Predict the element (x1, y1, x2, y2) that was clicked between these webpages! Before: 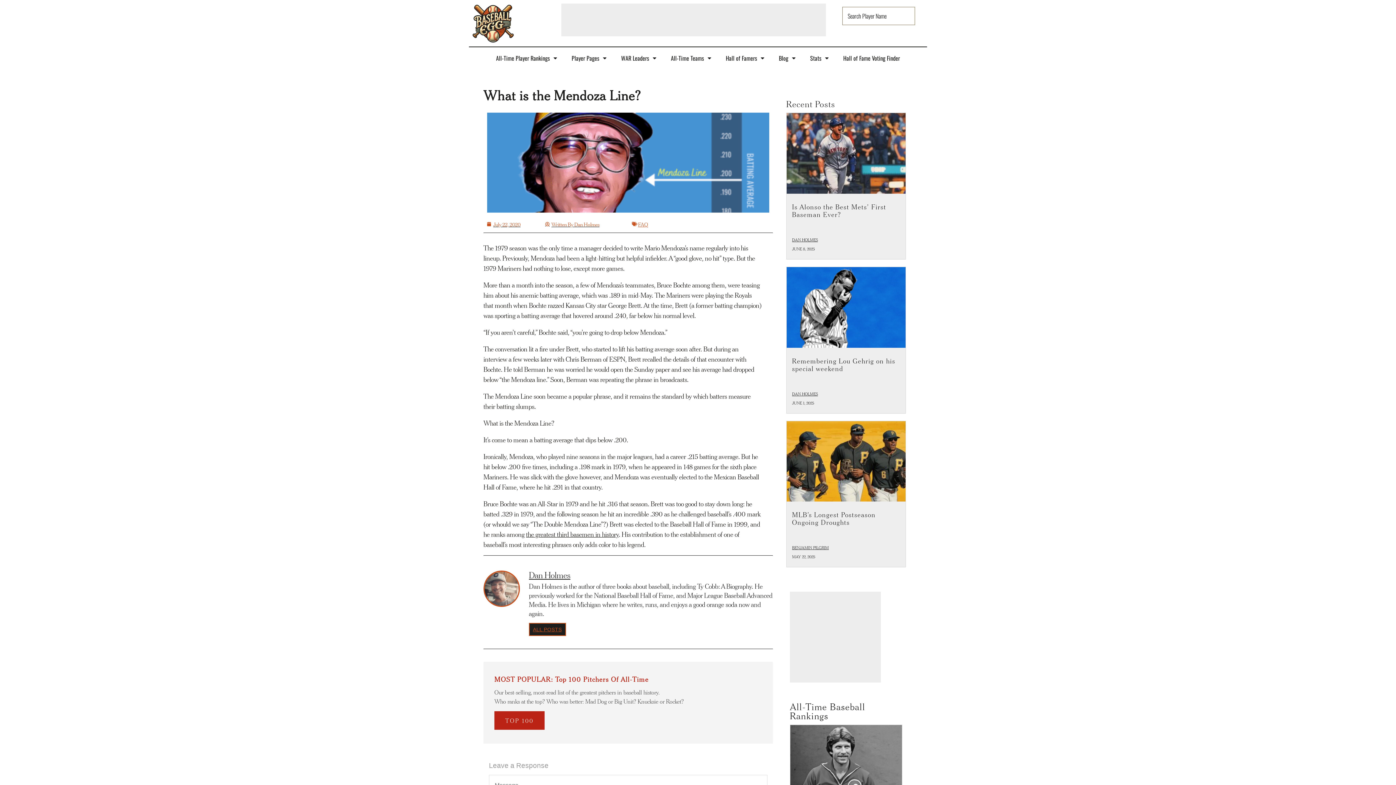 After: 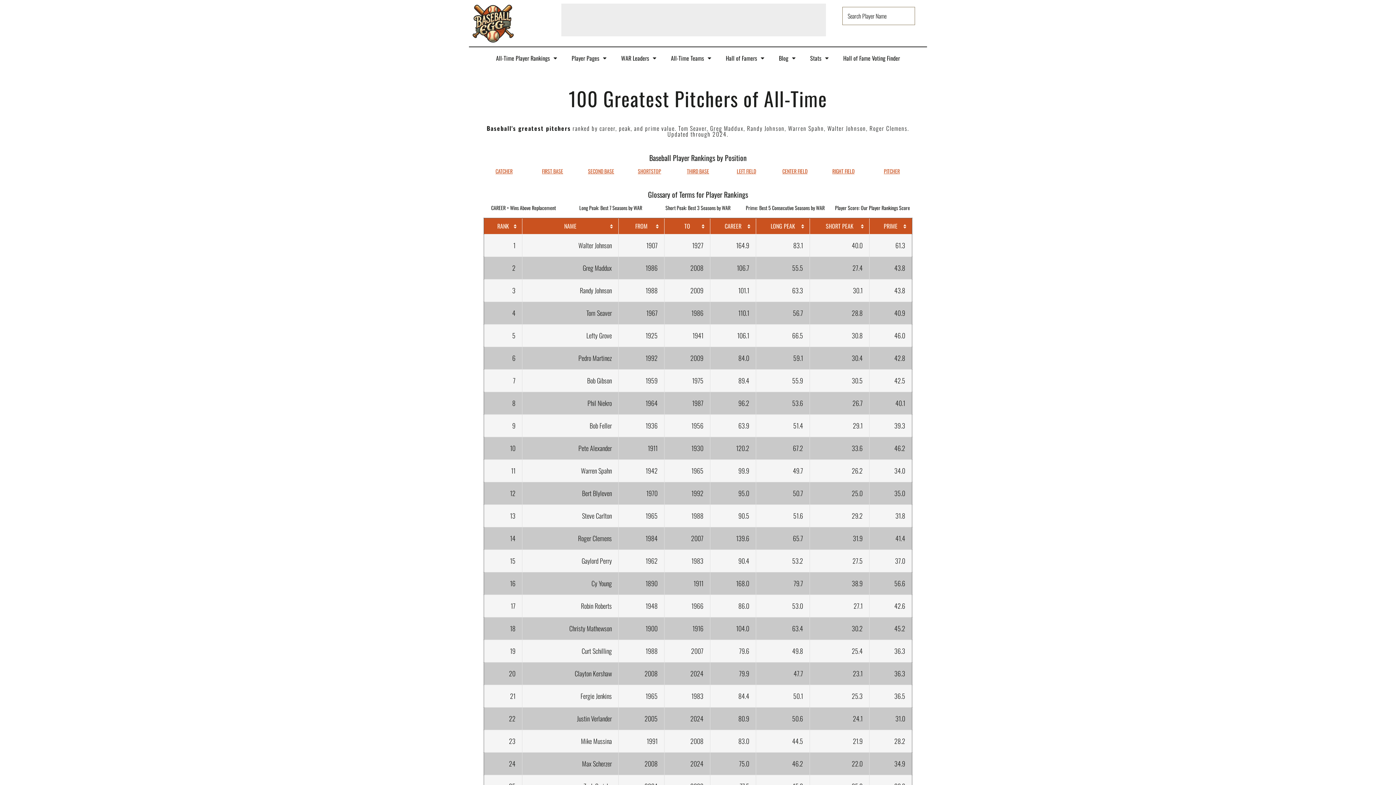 Action: label: TOP 100 bbox: (494, 711, 544, 730)